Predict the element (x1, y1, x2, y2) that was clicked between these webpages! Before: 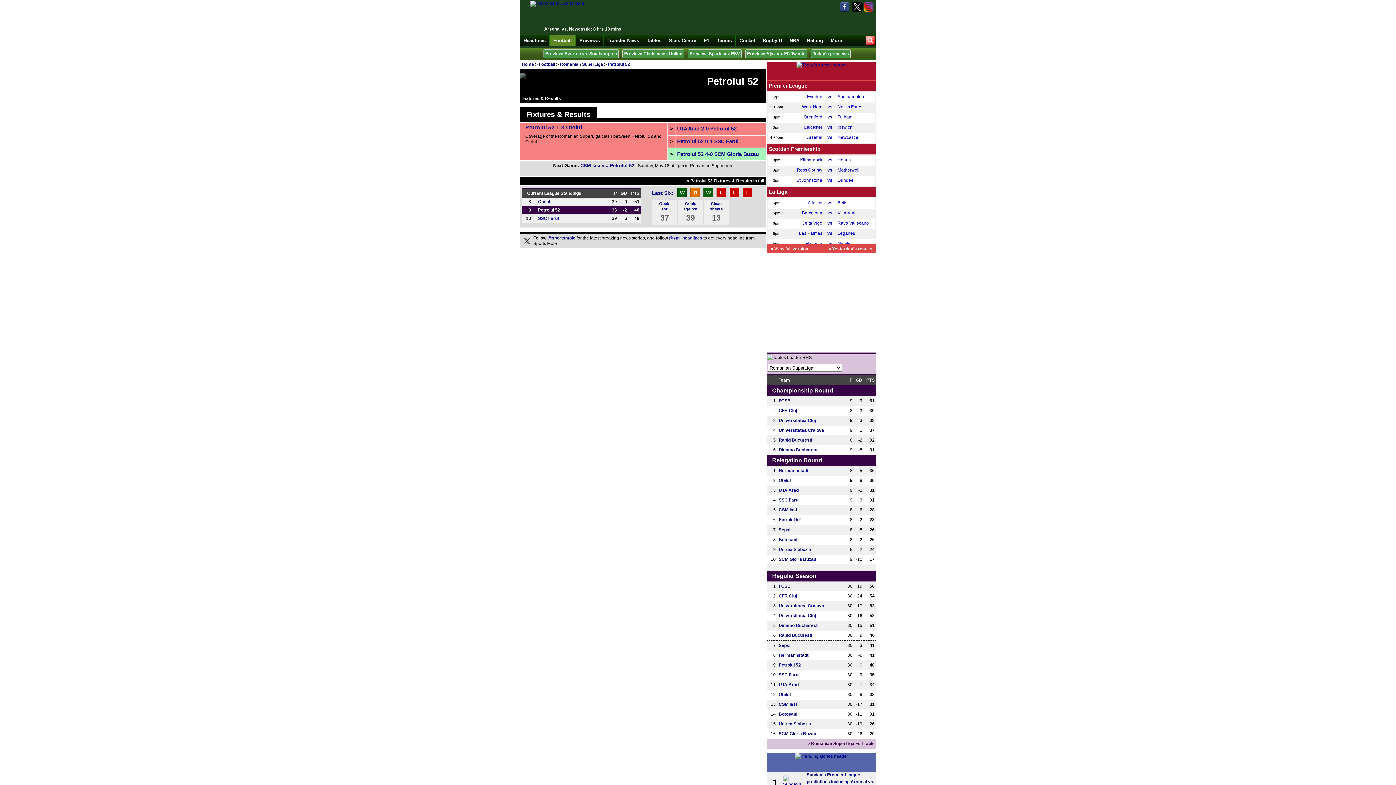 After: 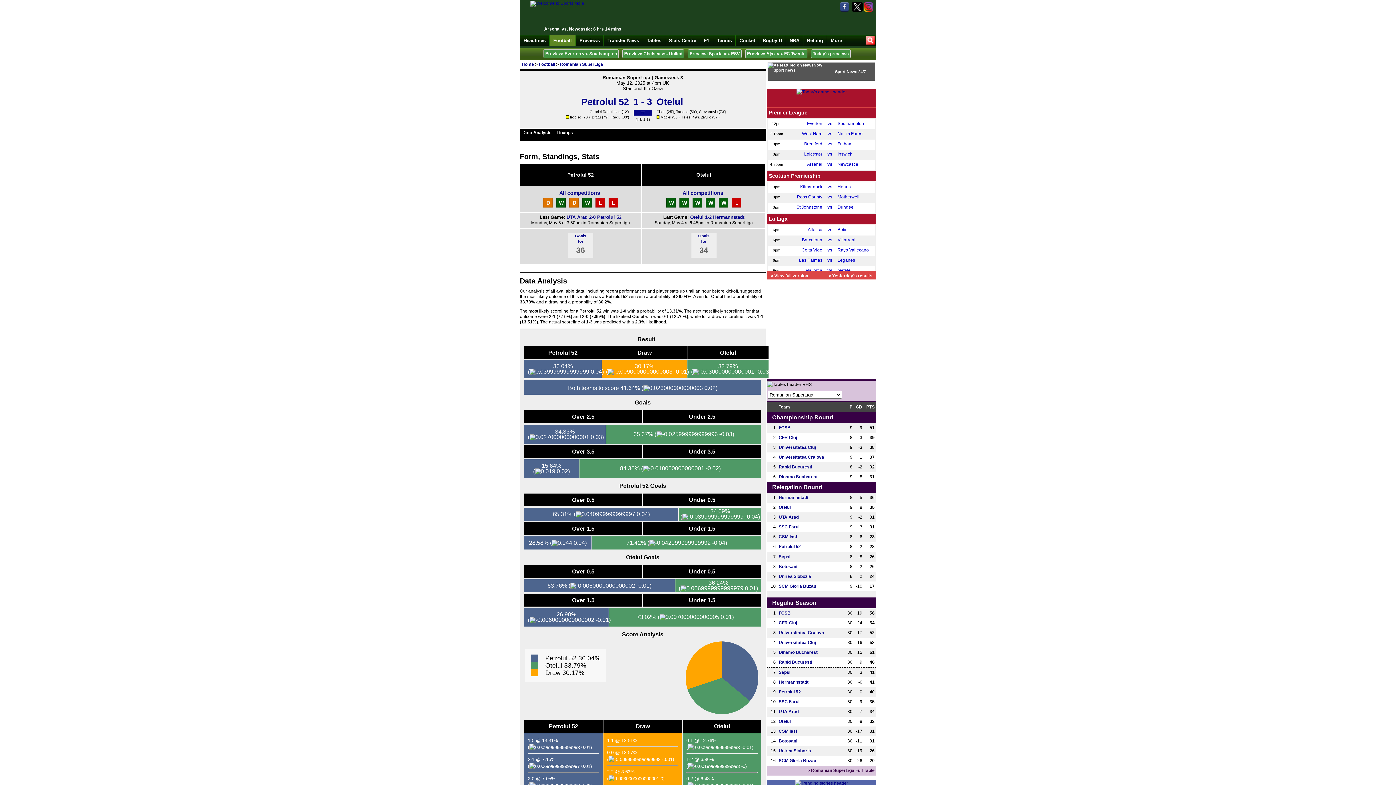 Action: label: Petrolul 52 1-3 Otelul bbox: (525, 124, 582, 130)